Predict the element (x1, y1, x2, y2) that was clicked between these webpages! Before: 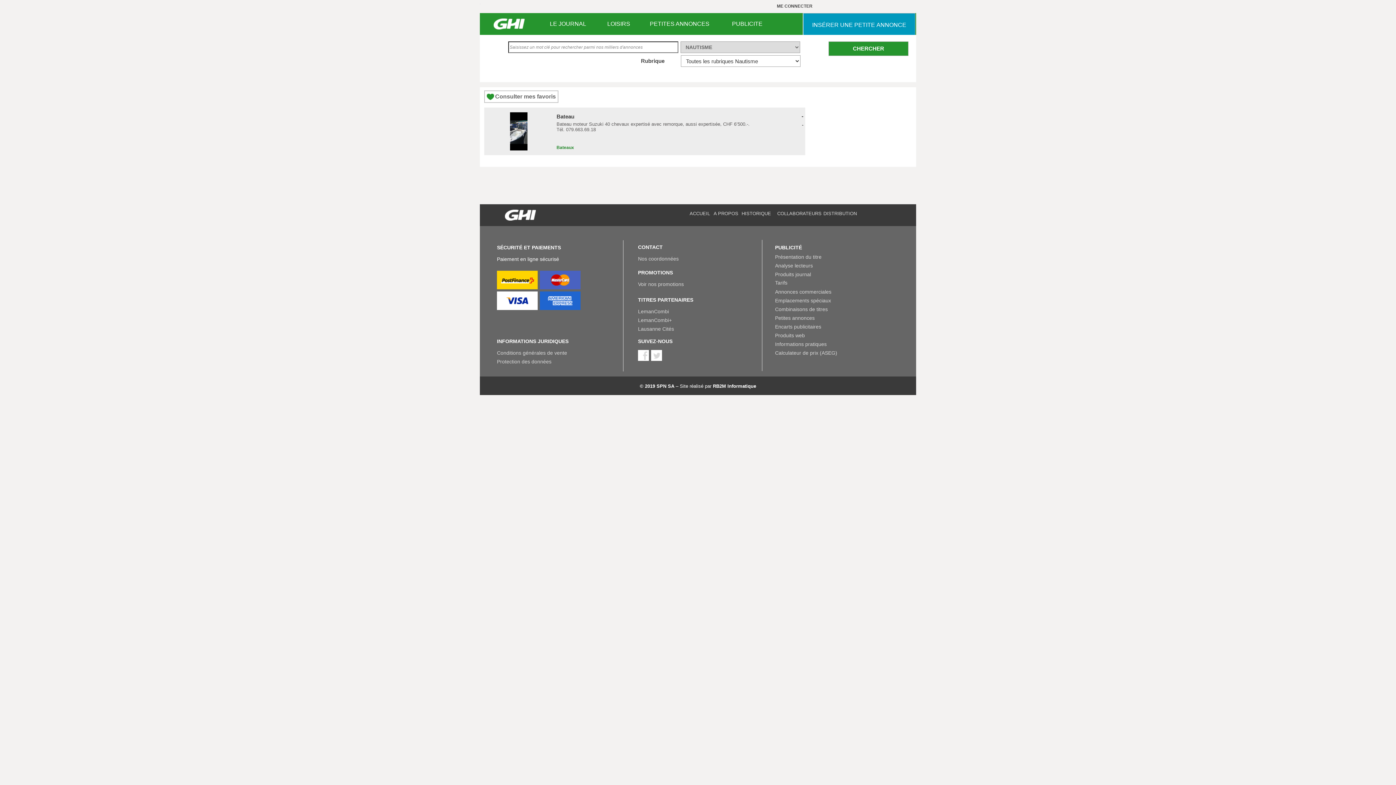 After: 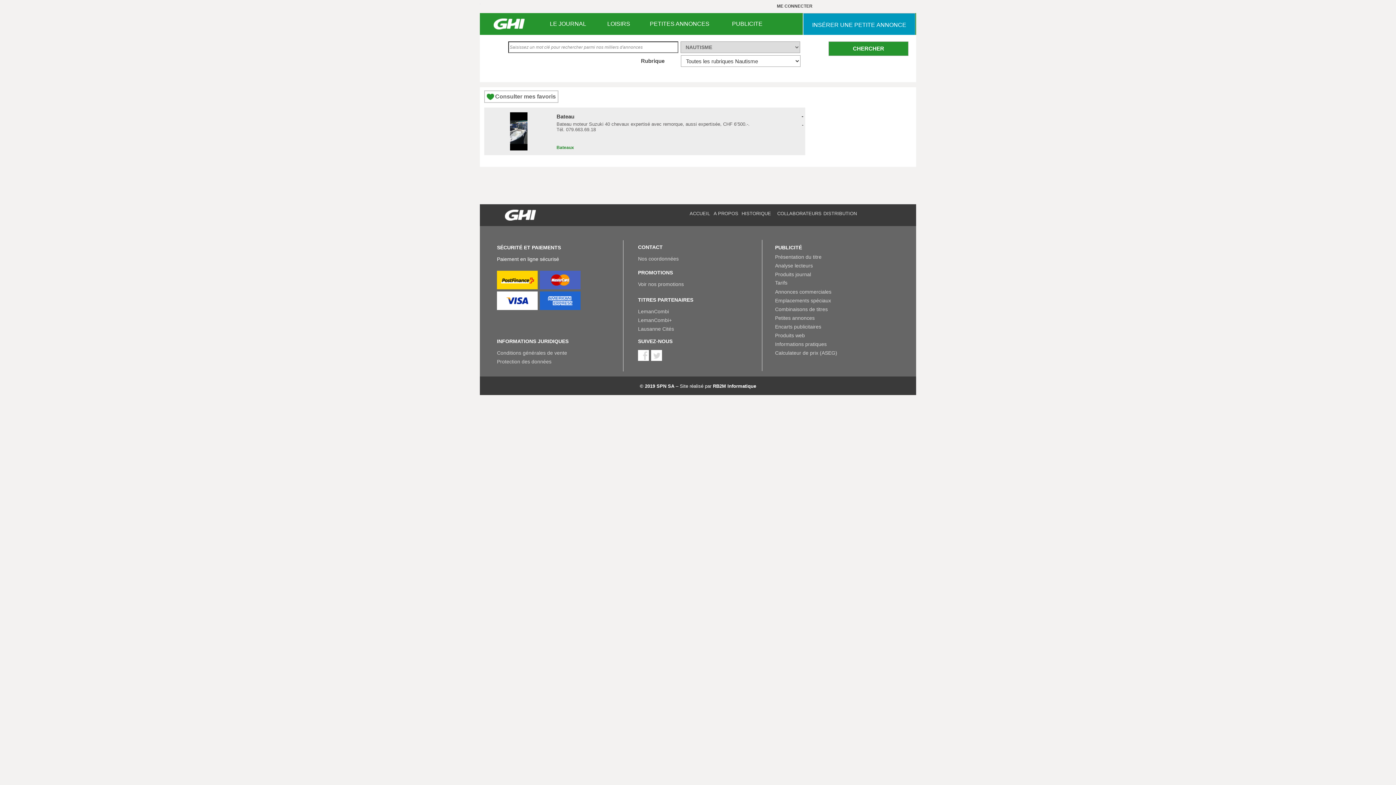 Action: bbox: (537, 13, 598, 34) label: LE JOURNAL